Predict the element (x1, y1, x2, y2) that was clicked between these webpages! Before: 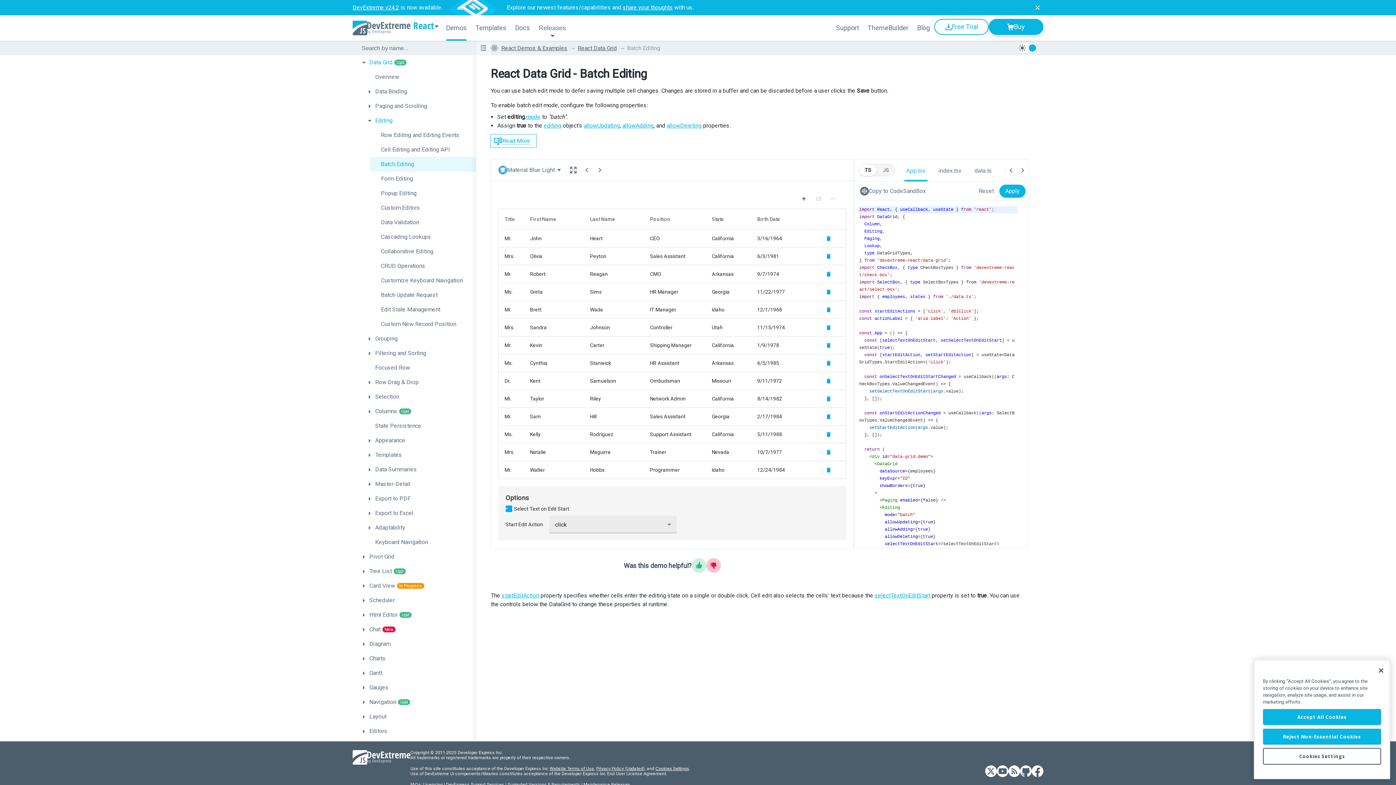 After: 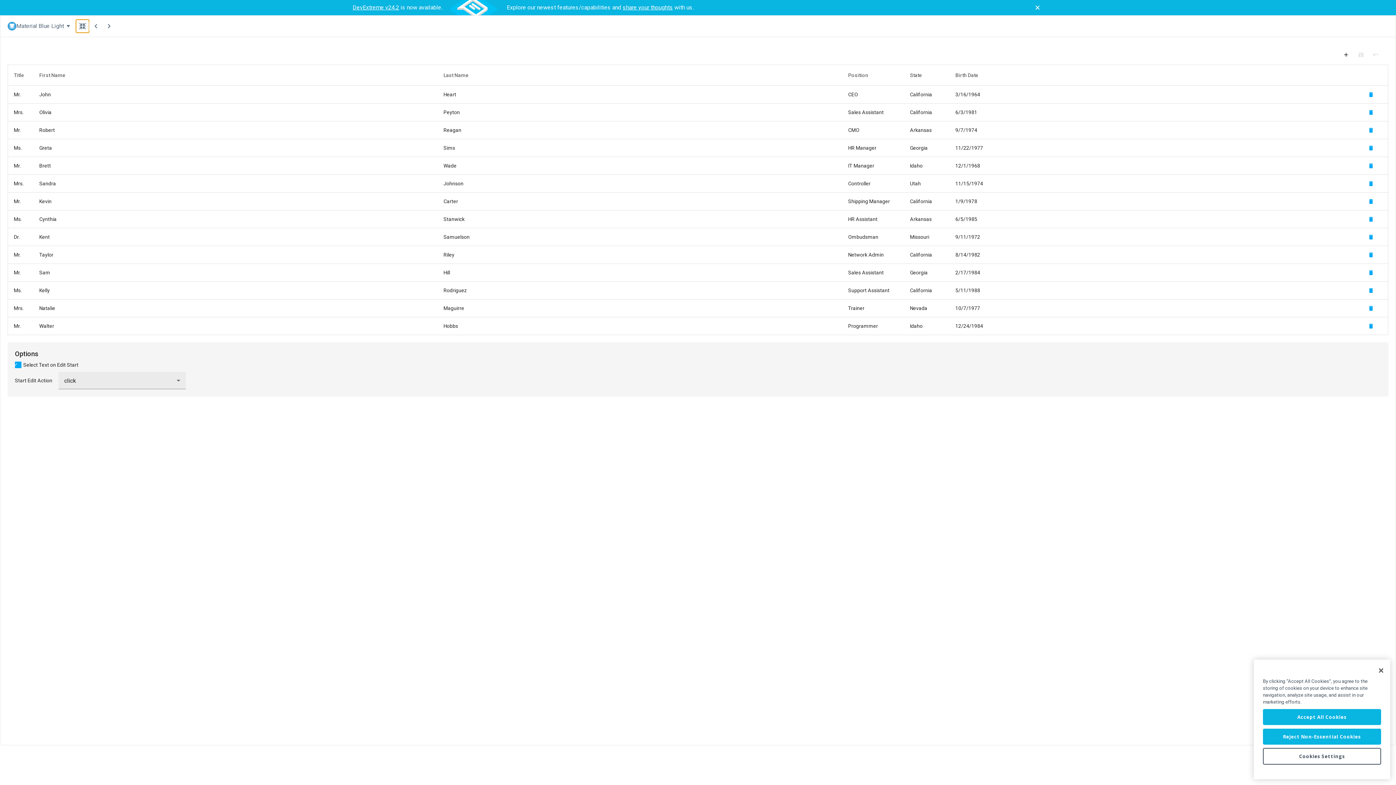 Action: bbox: (566, 163, 580, 176) label: Full screen